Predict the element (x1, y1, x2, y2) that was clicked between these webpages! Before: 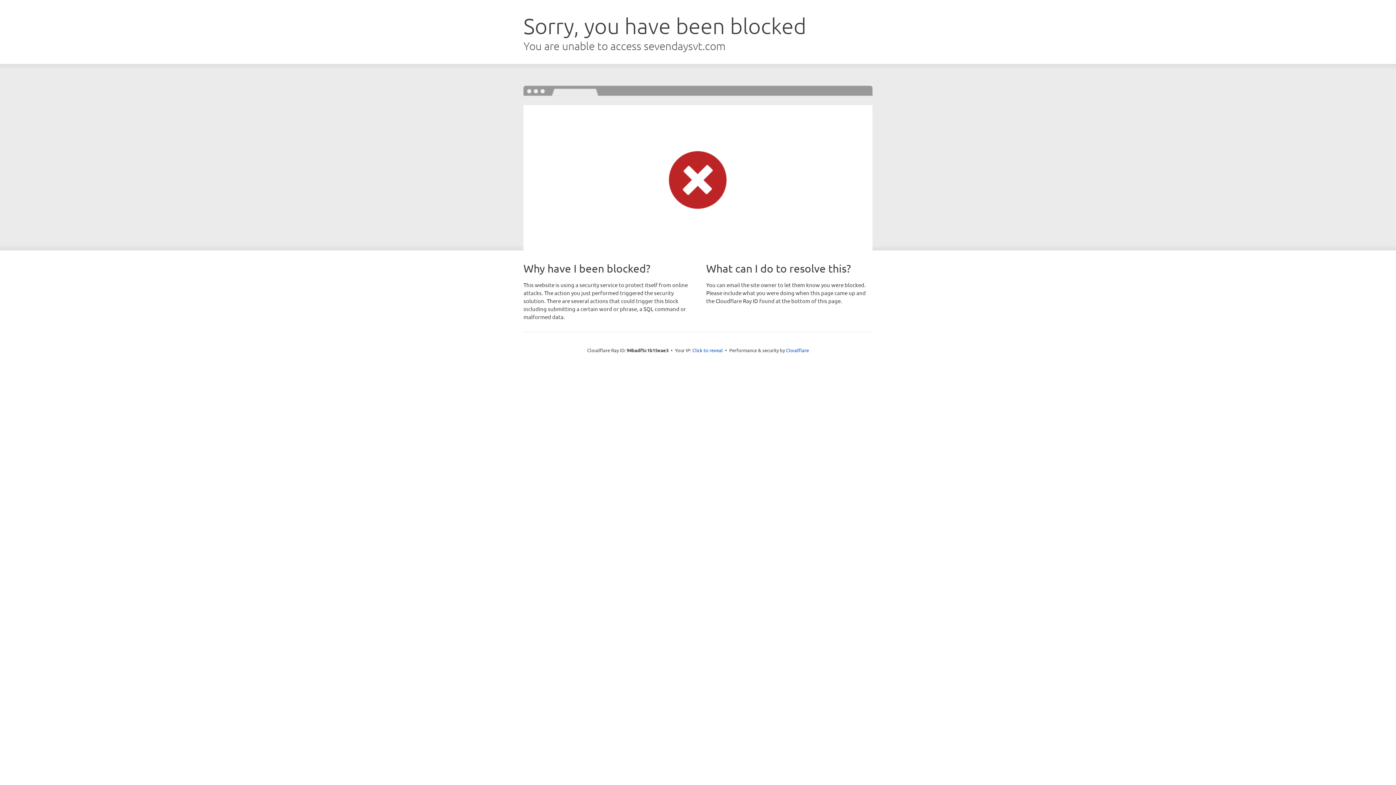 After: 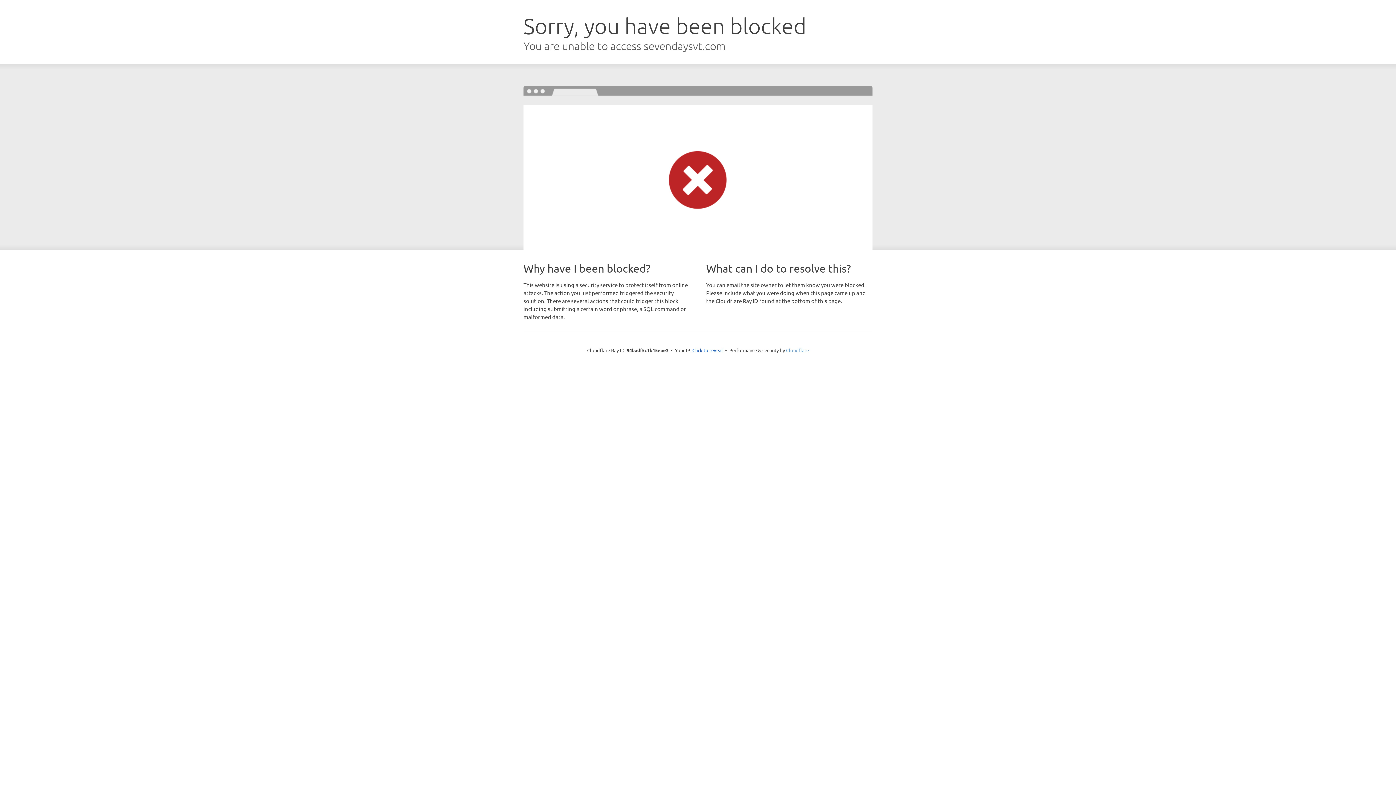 Action: label: Cloudflare bbox: (786, 347, 809, 353)